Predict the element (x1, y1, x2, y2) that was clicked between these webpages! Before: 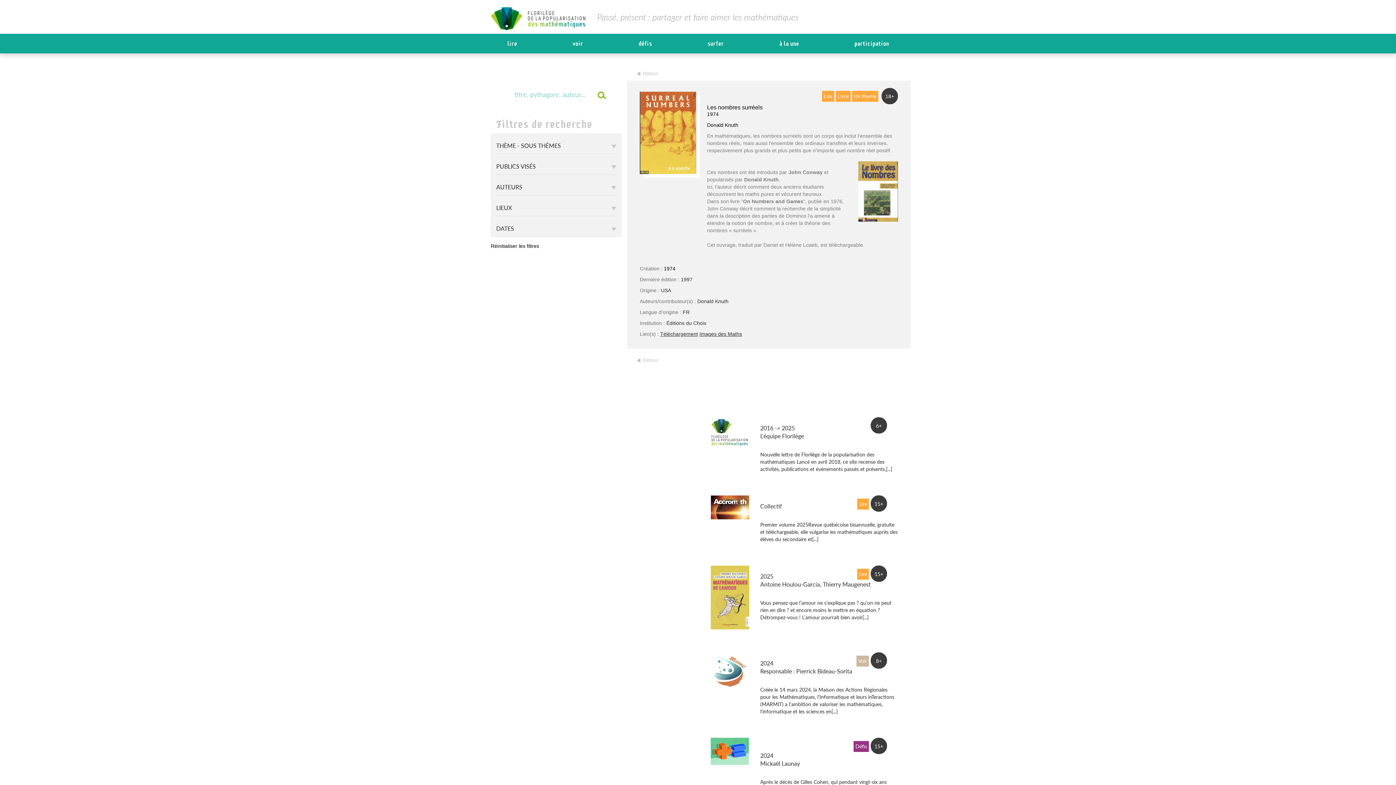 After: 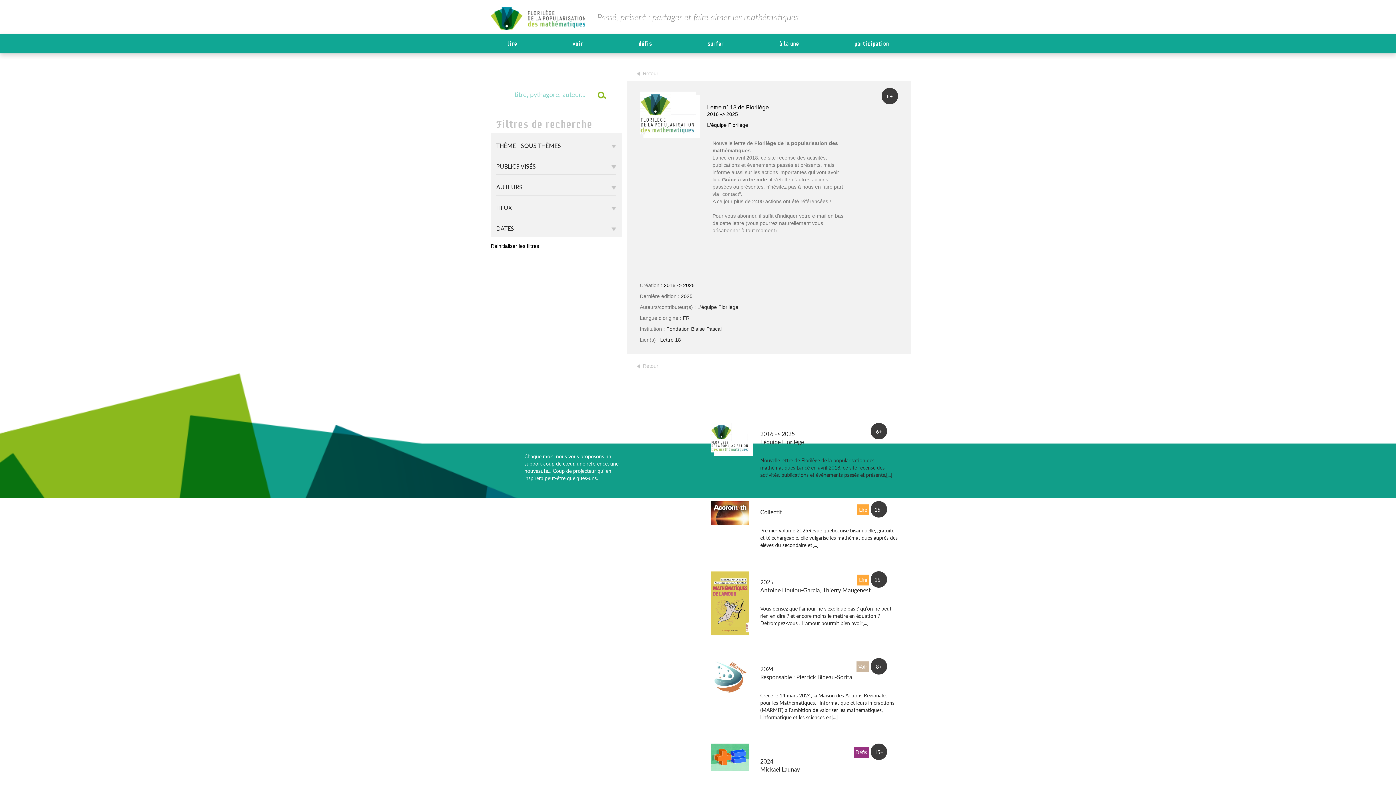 Action: bbox: (710, 417, 749, 446)